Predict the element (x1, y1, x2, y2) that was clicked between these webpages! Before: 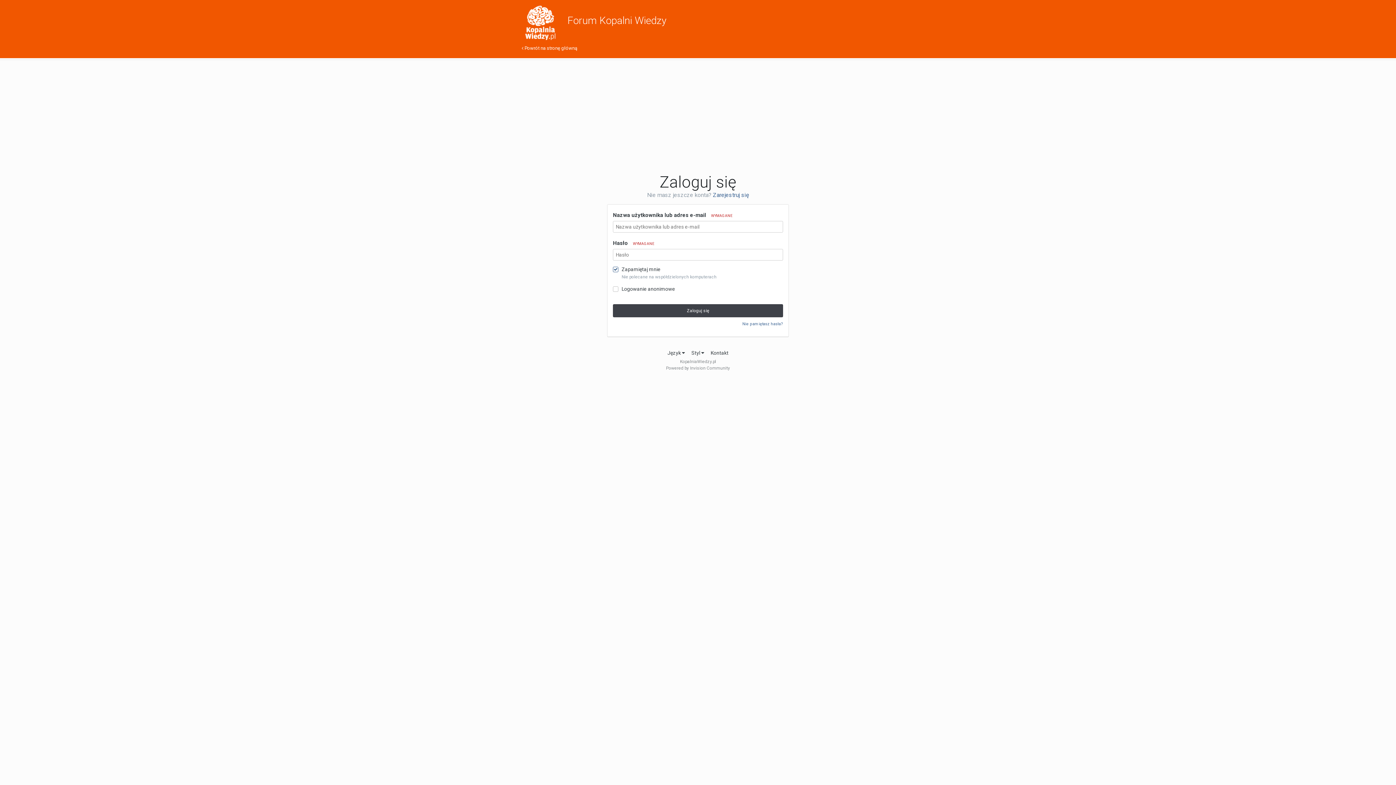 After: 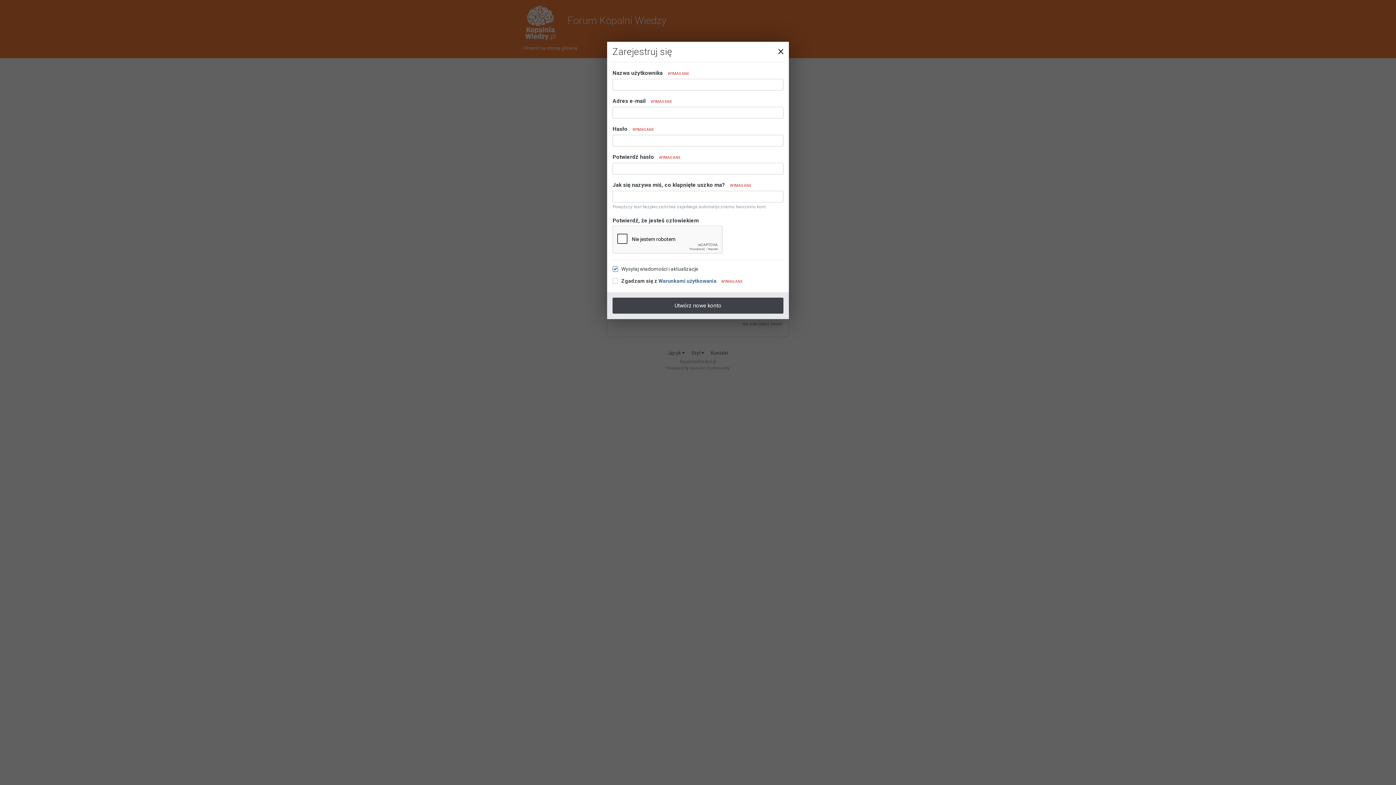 Action: label: Zarejestruj się bbox: (713, 191, 749, 198)